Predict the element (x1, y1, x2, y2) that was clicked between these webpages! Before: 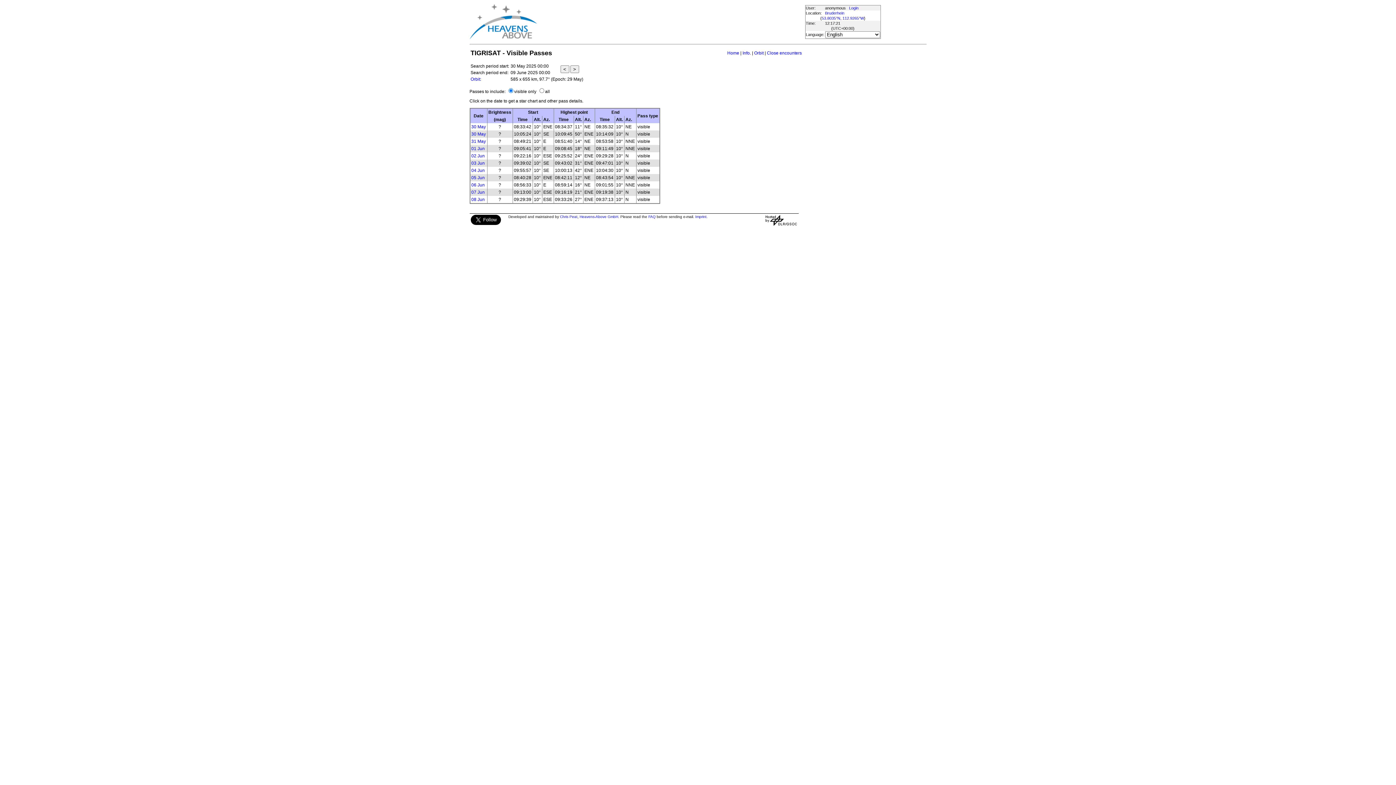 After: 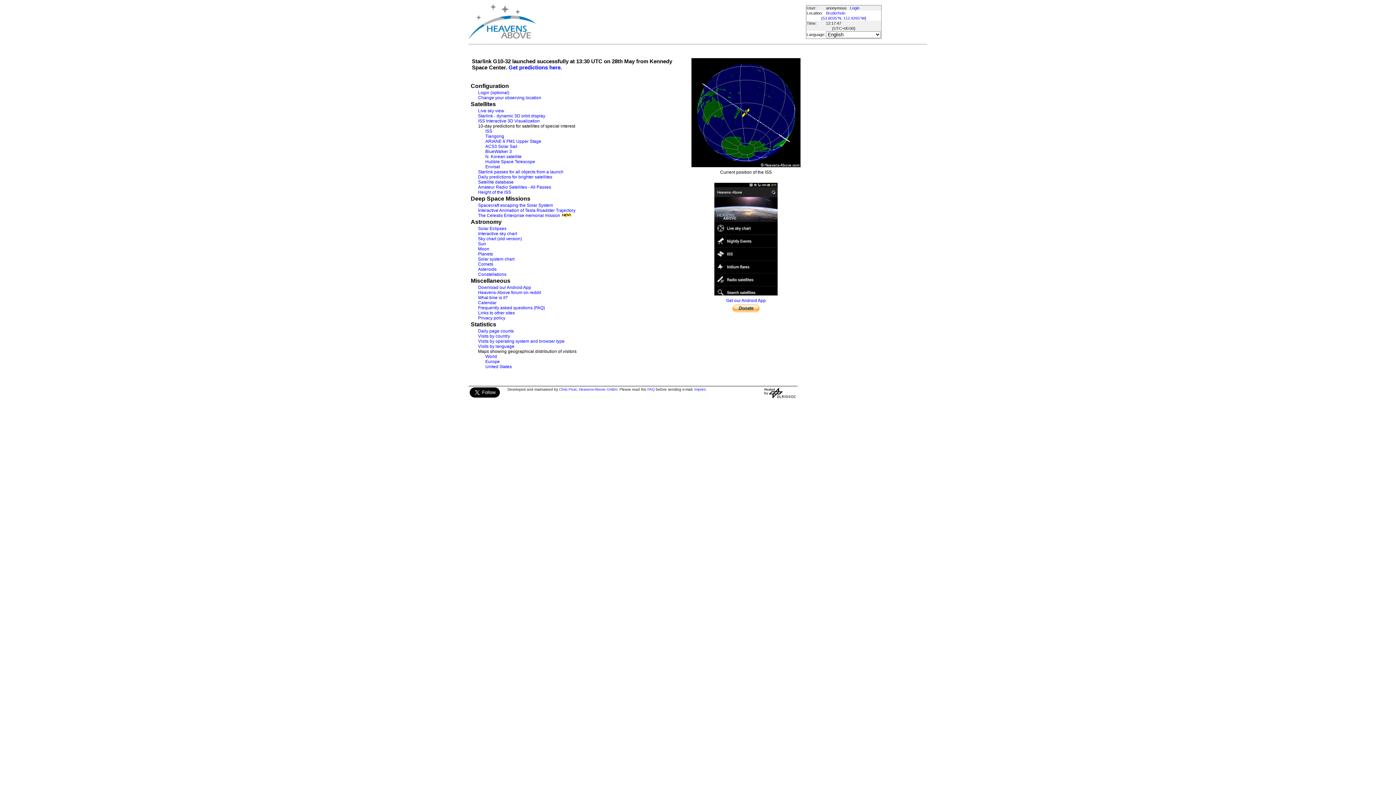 Action: bbox: (469, 4, 536, 40)